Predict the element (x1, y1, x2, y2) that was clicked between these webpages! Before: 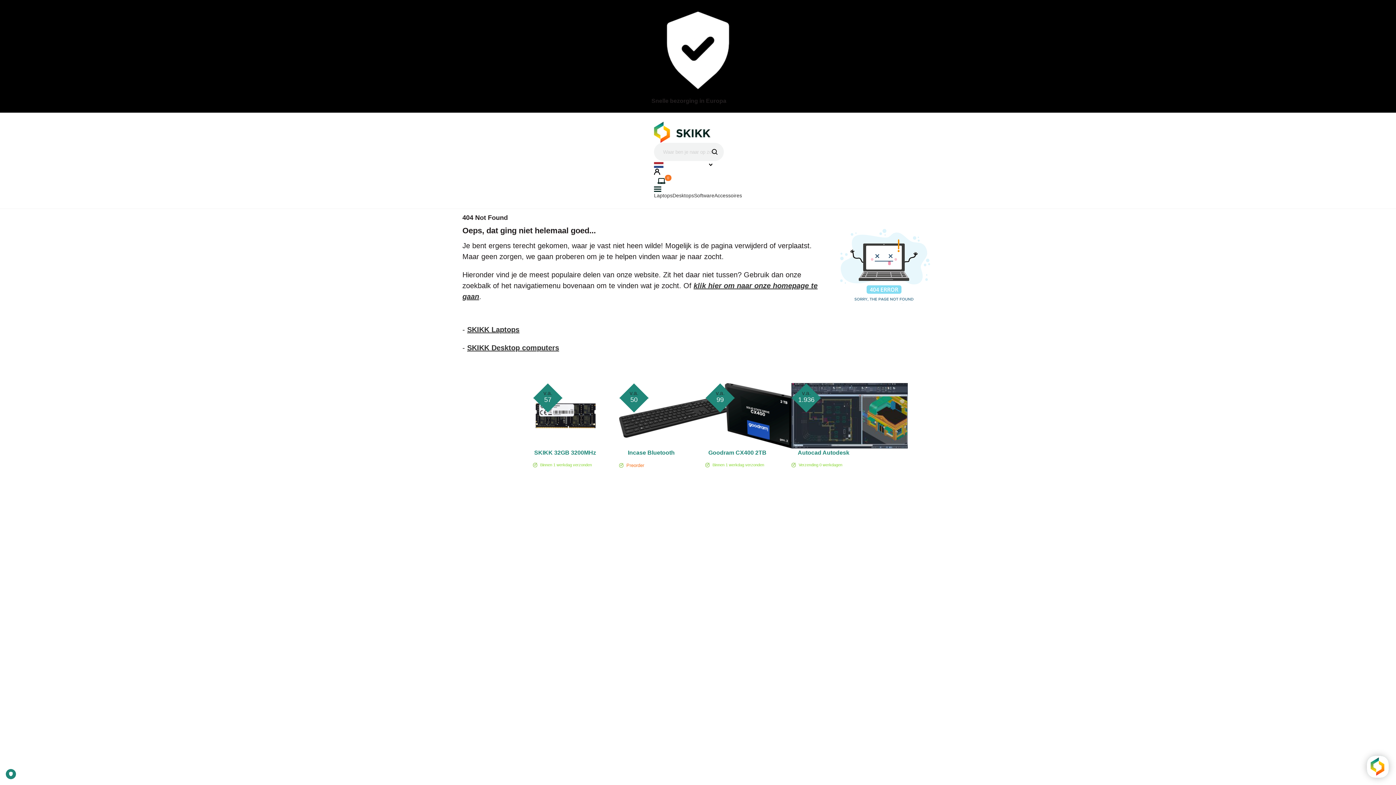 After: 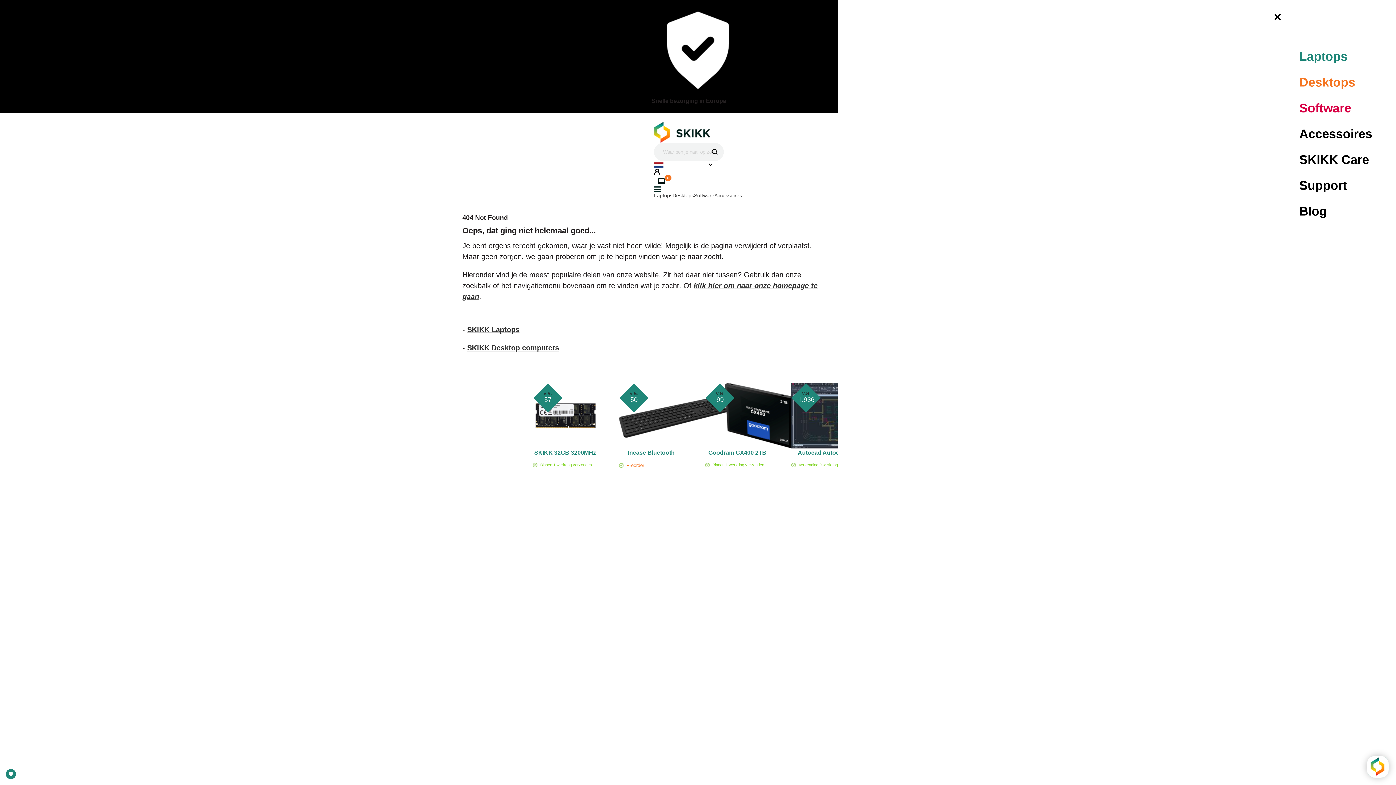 Action: bbox: (654, 187, 661, 193)